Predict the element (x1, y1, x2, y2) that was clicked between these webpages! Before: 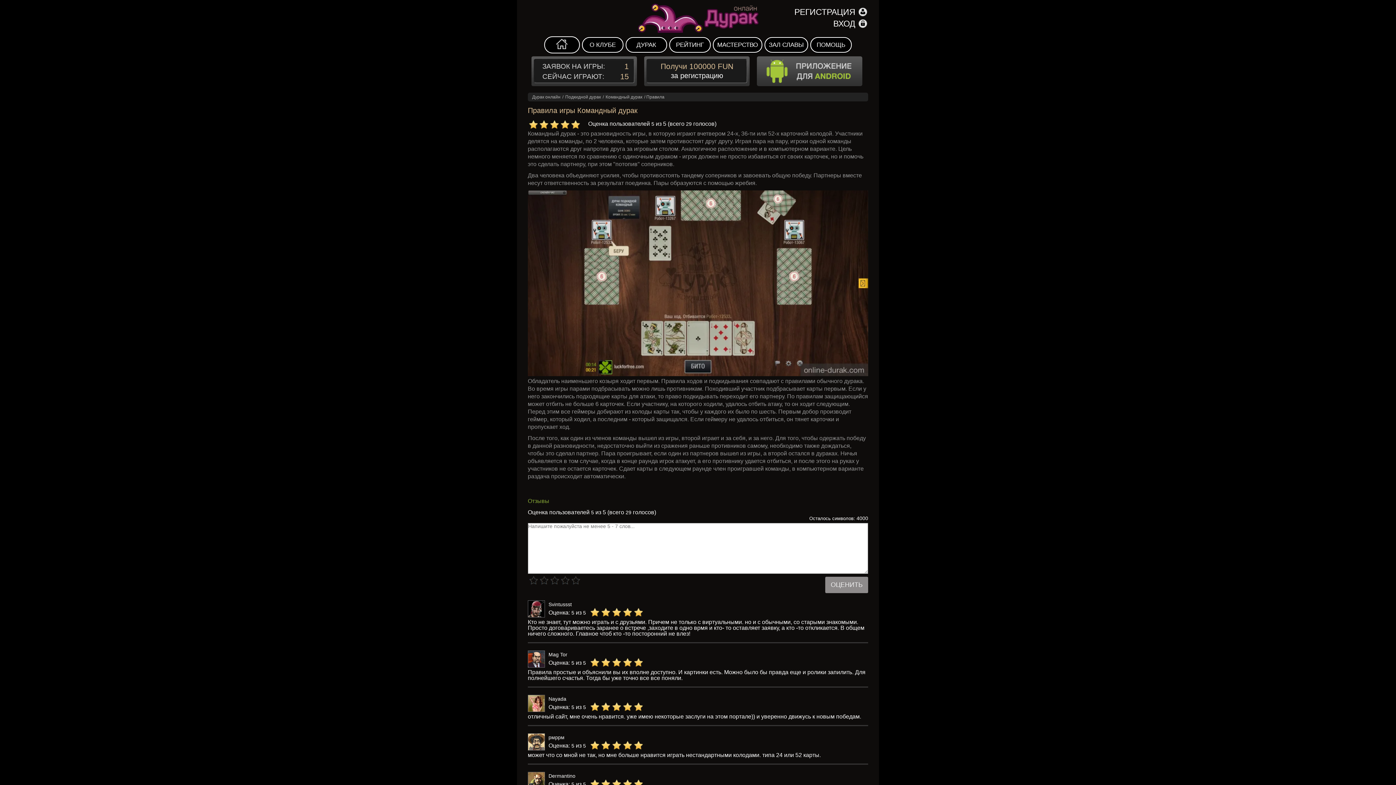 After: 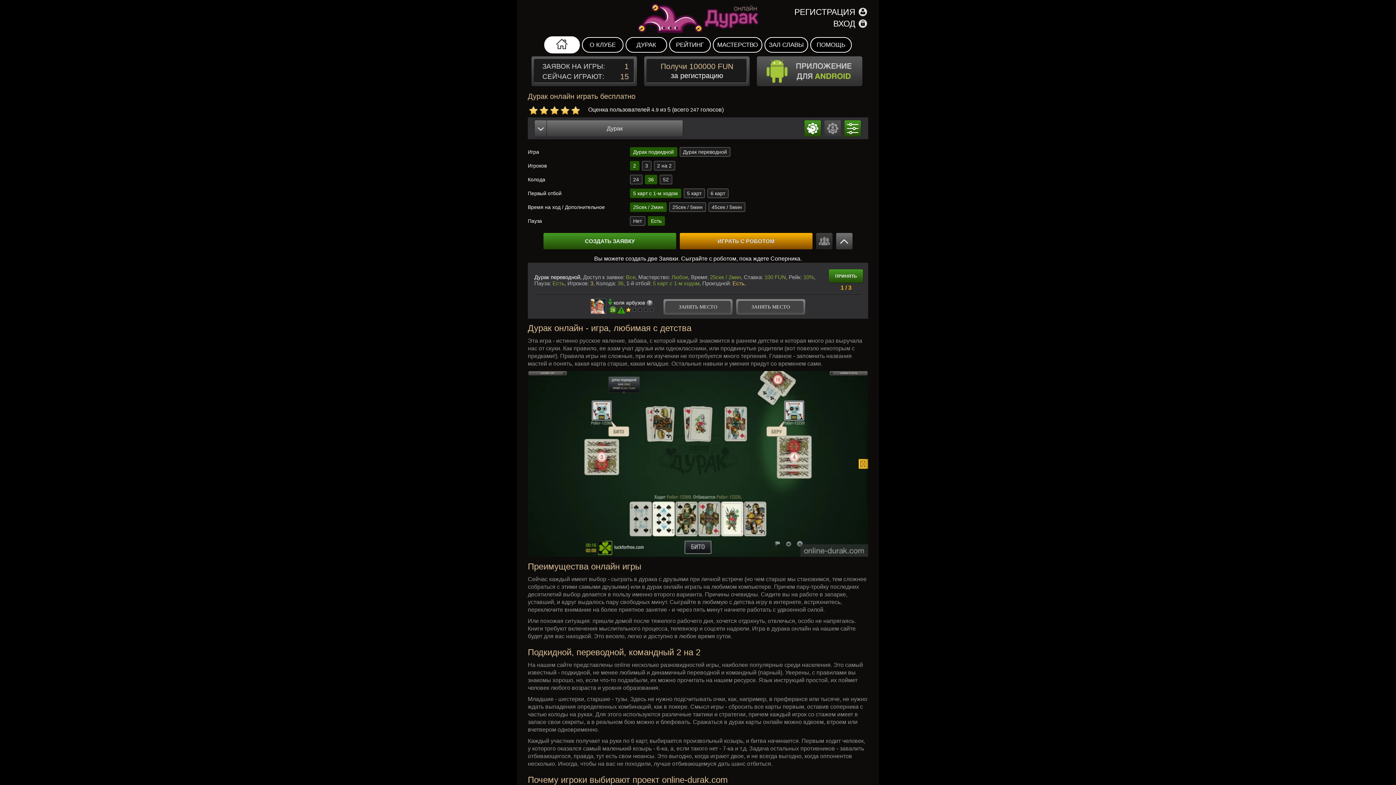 Action: bbox: (544, 36, 579, 53)